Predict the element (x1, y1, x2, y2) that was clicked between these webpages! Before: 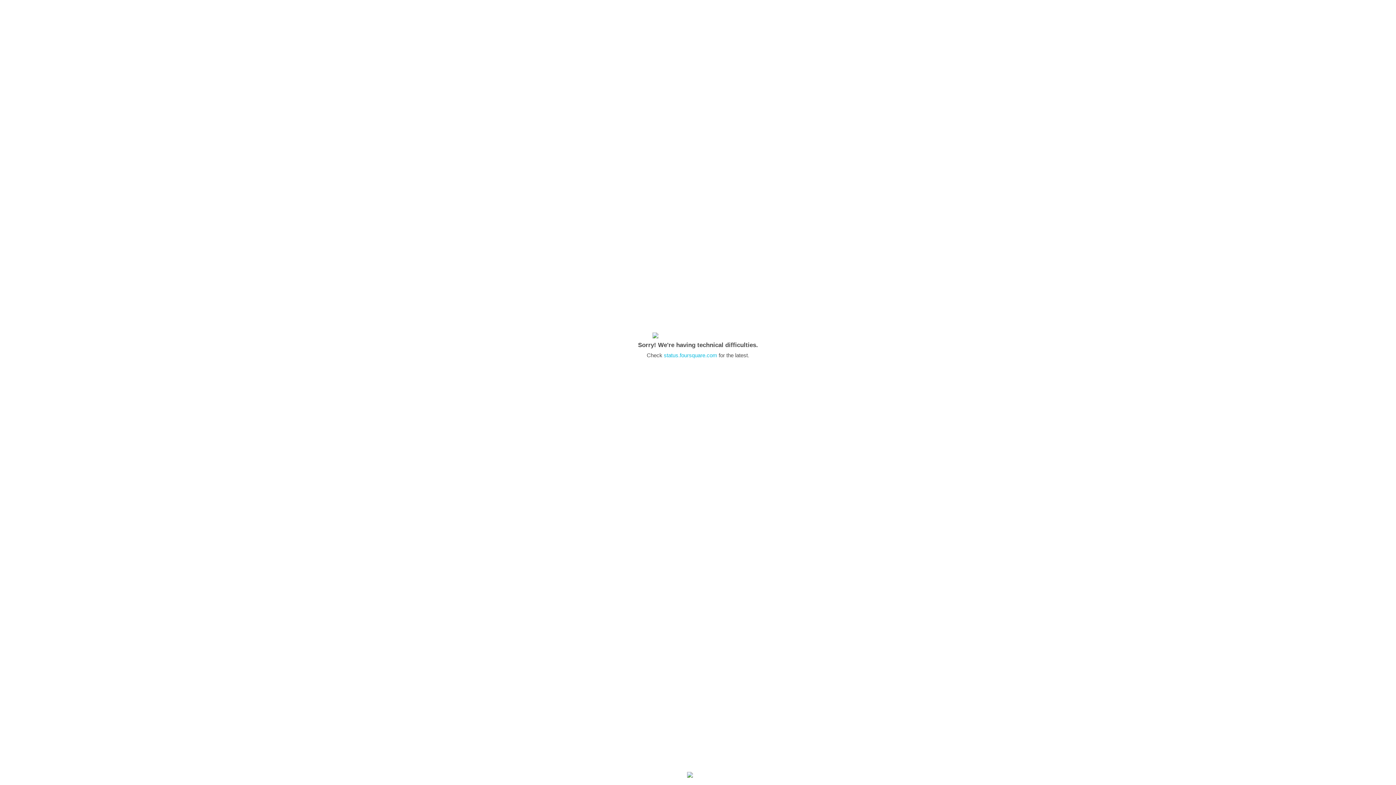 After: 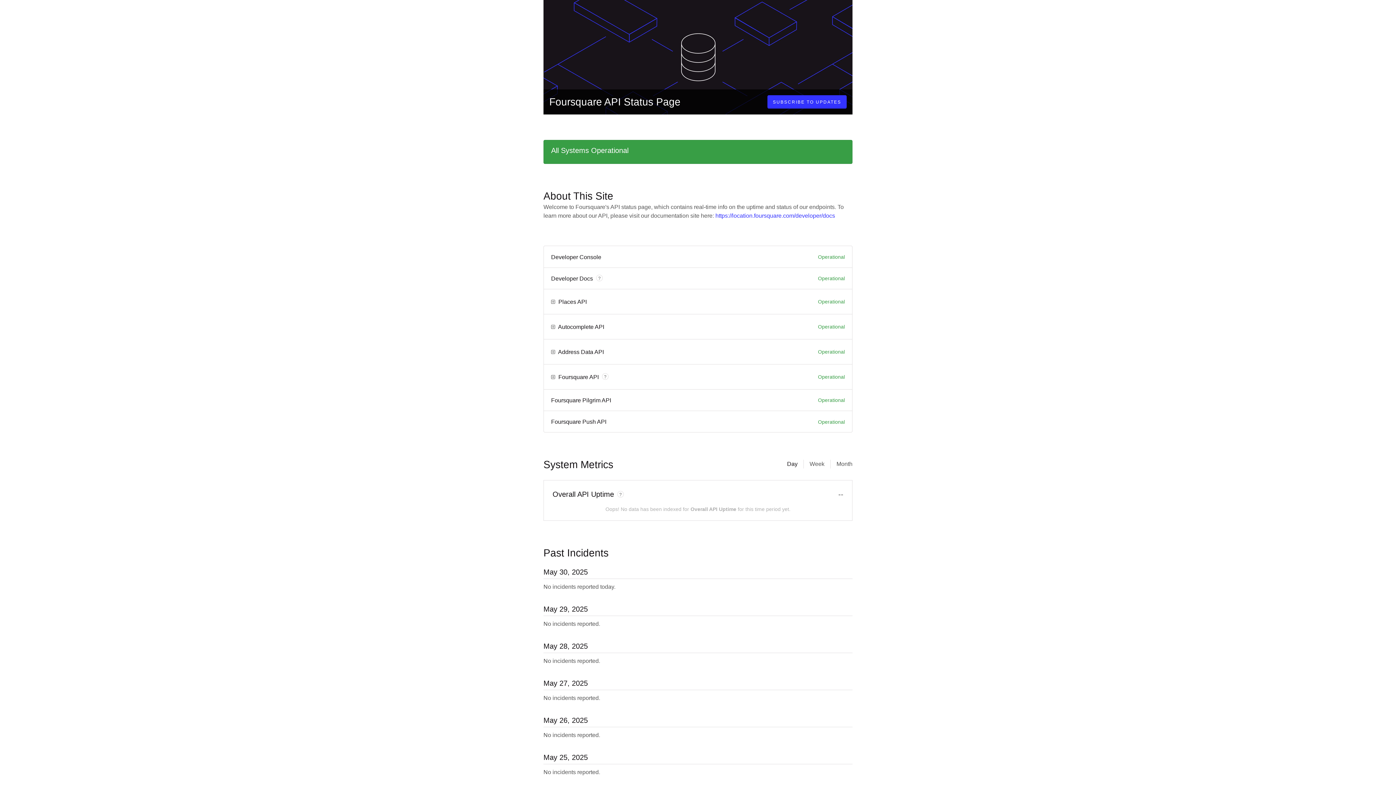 Action: label: status.foursquare.com bbox: (664, 352, 717, 358)